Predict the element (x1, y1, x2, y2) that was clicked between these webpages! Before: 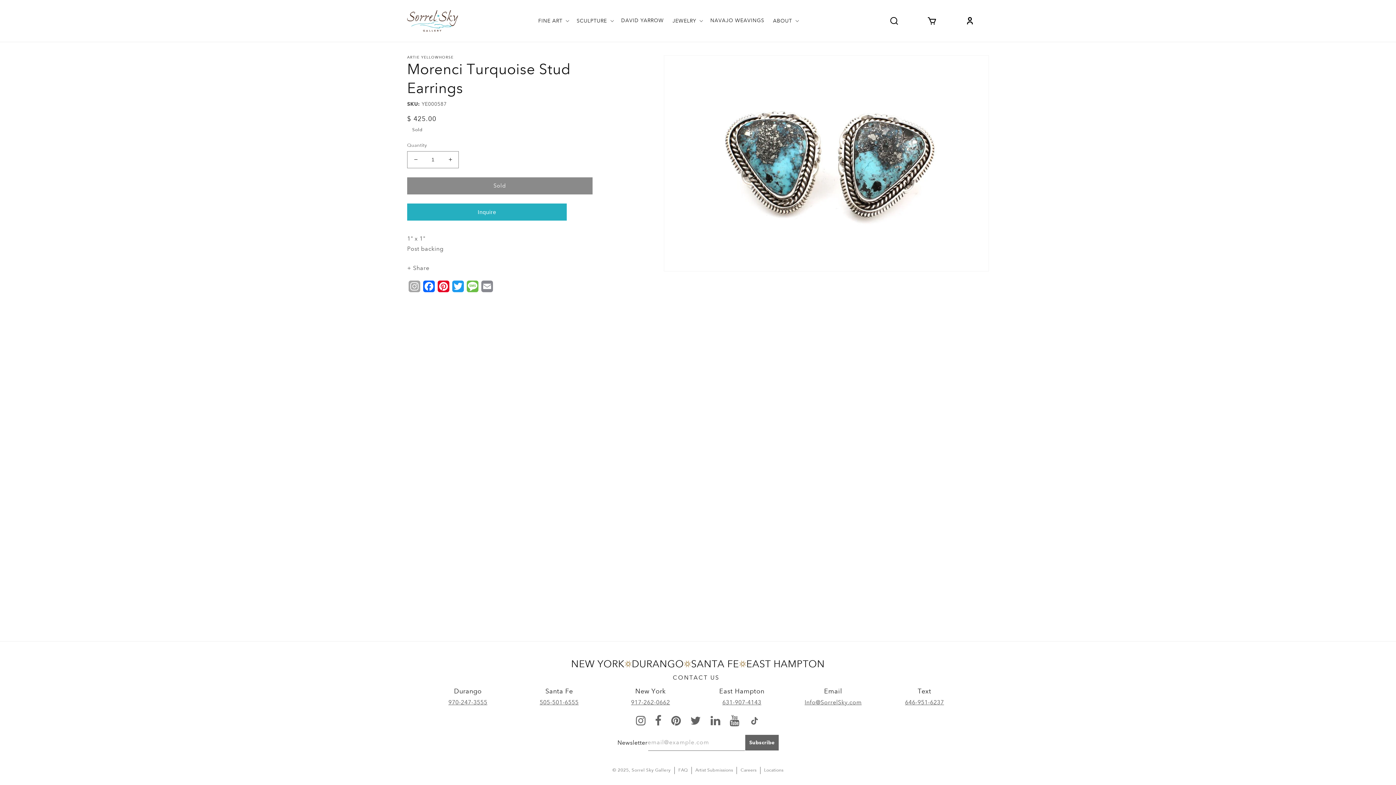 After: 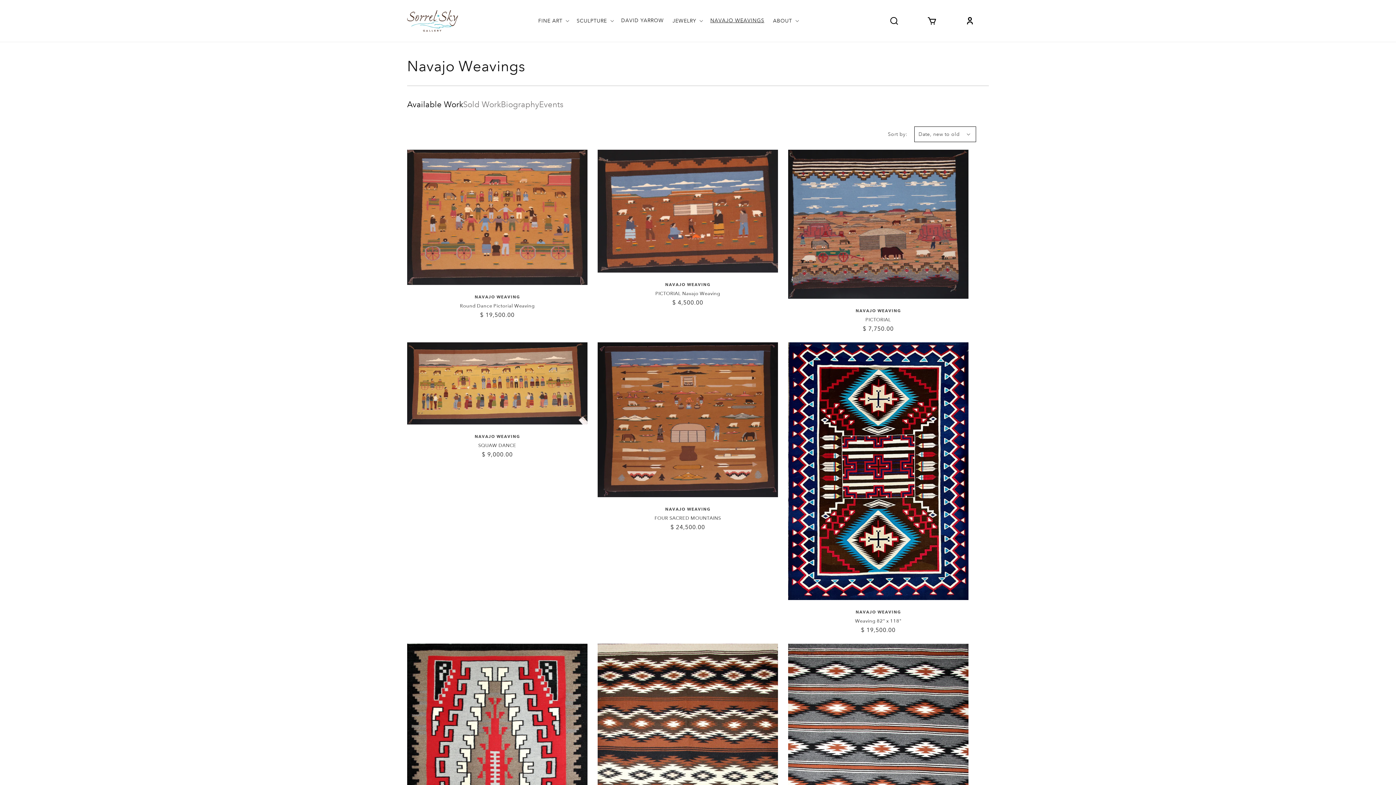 Action: label: NAVAJO WEAVINGS bbox: (706, 13, 768, 28)